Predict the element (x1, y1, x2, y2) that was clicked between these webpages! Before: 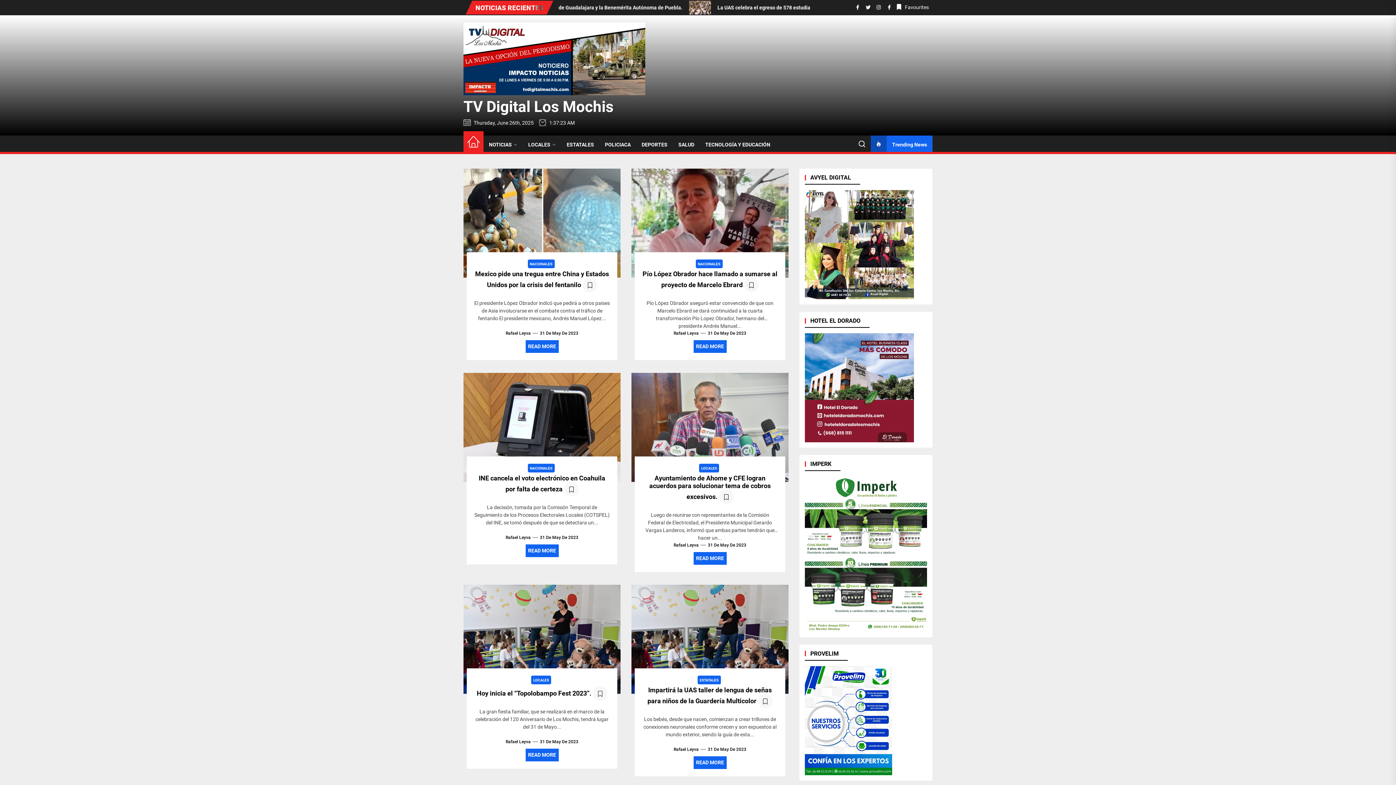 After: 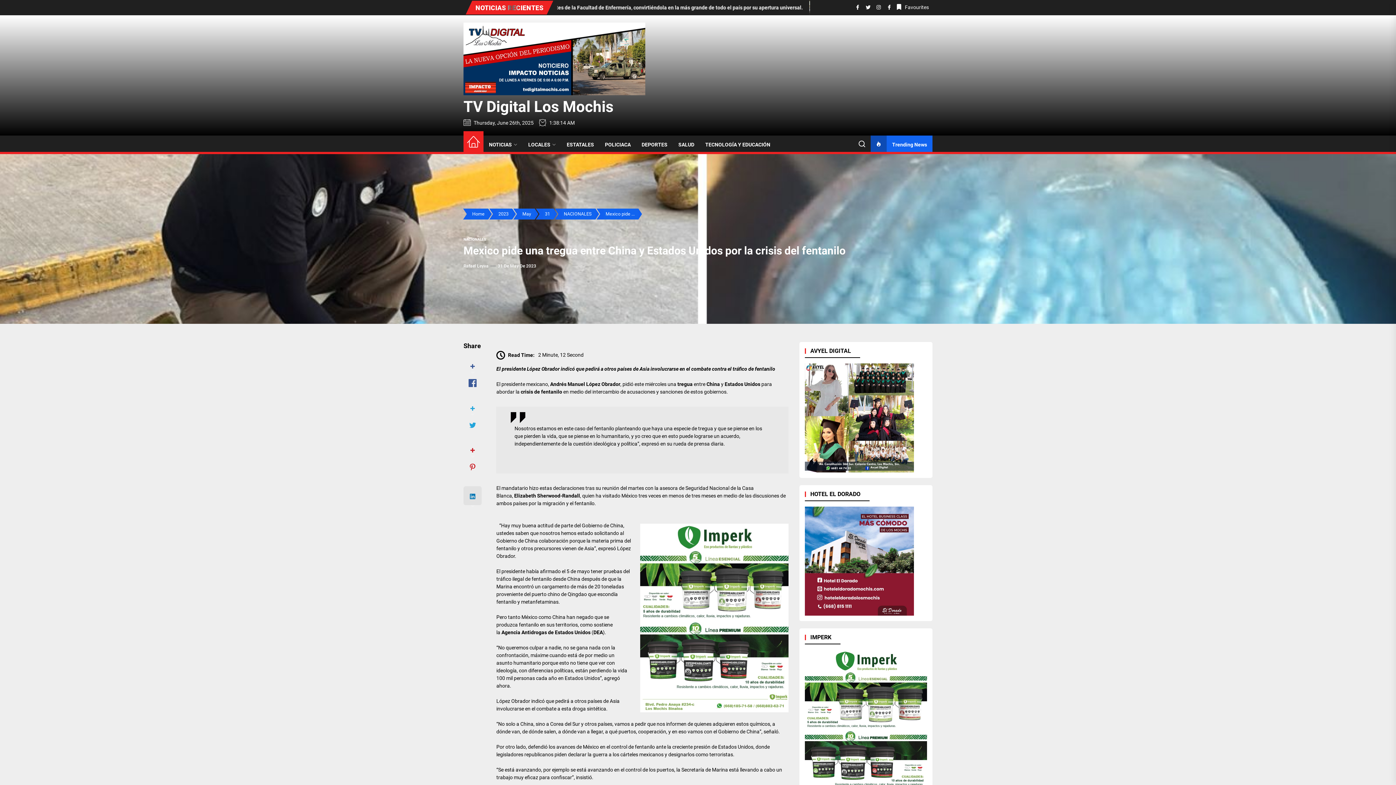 Action: bbox: (525, 340, 558, 353) label: READ MORE